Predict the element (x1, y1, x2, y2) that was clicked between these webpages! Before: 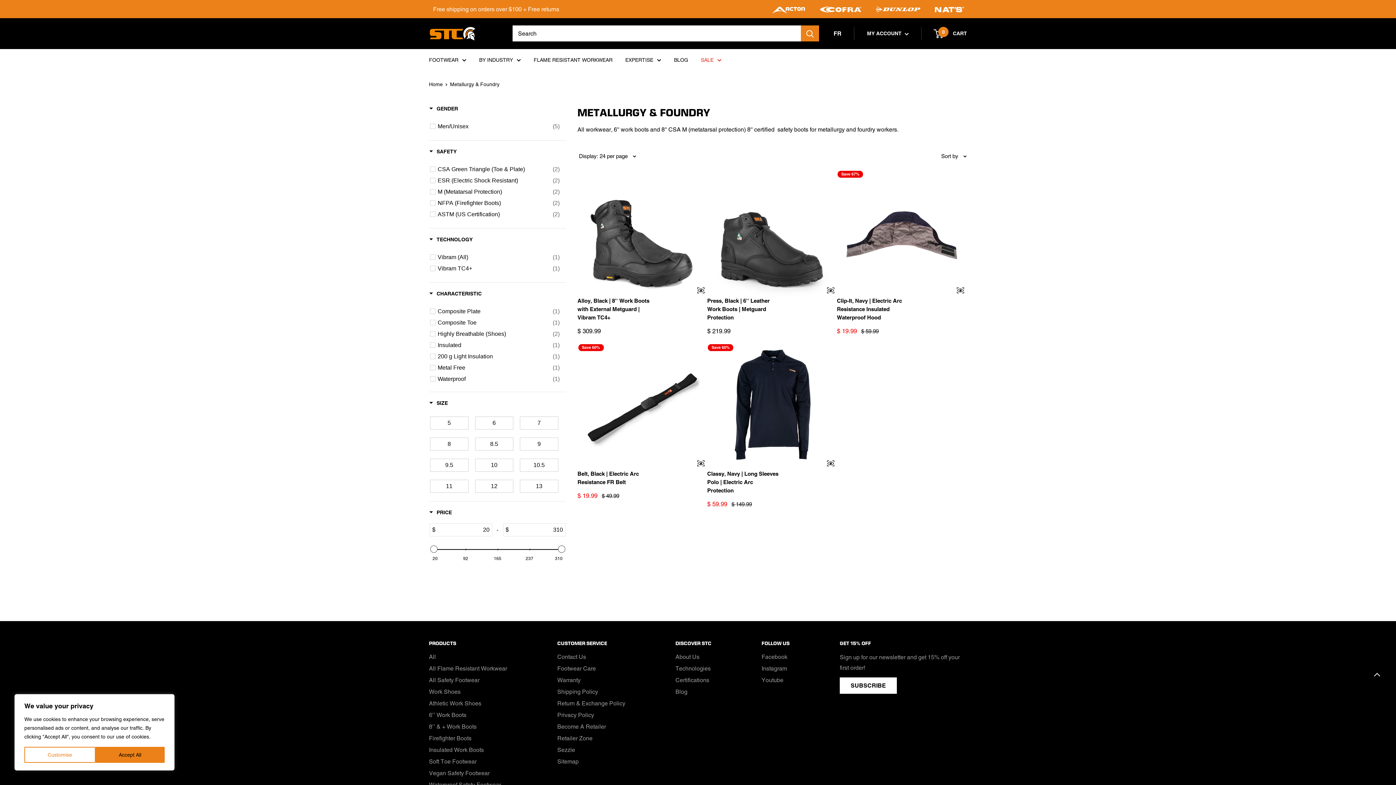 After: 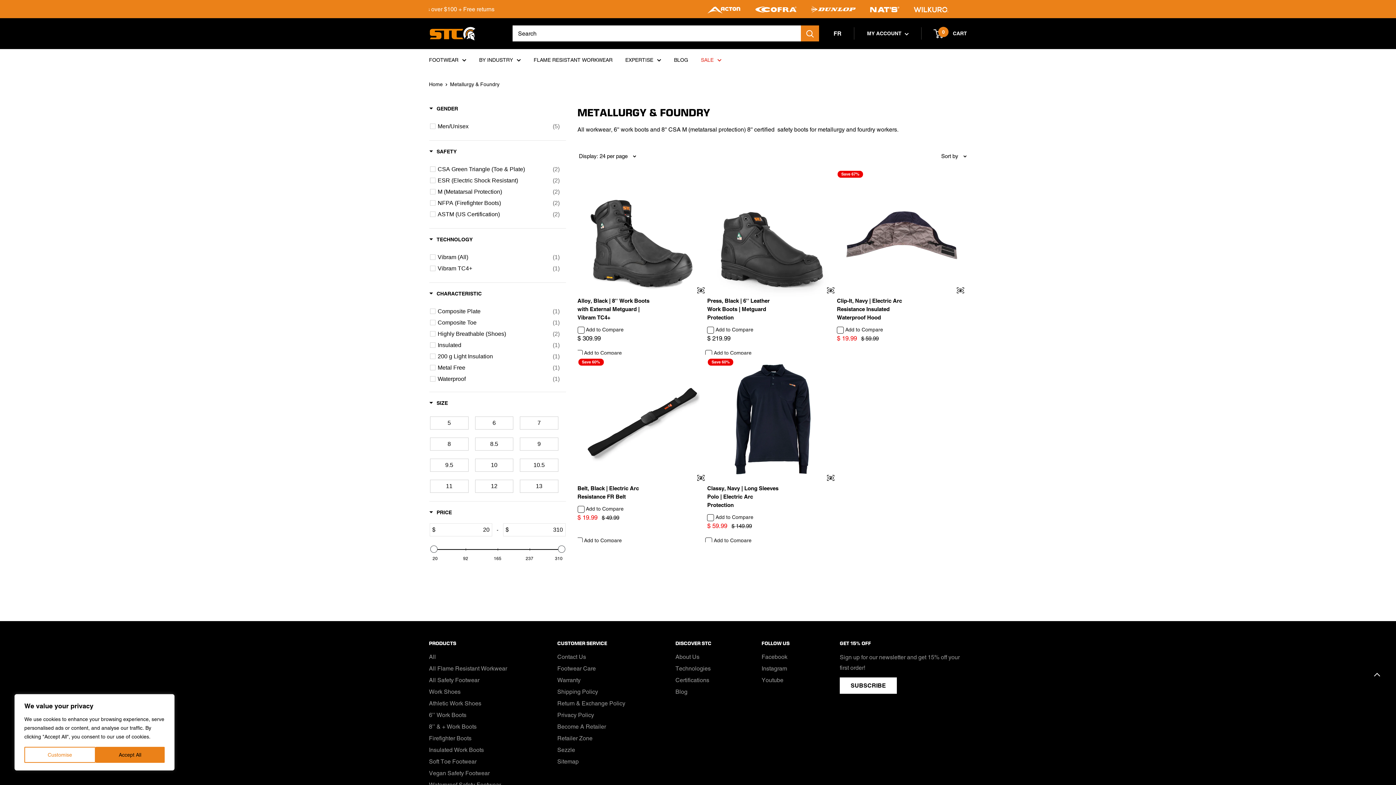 Action: bbox: (817, 457, 835, 471) label: QUICK VIEW